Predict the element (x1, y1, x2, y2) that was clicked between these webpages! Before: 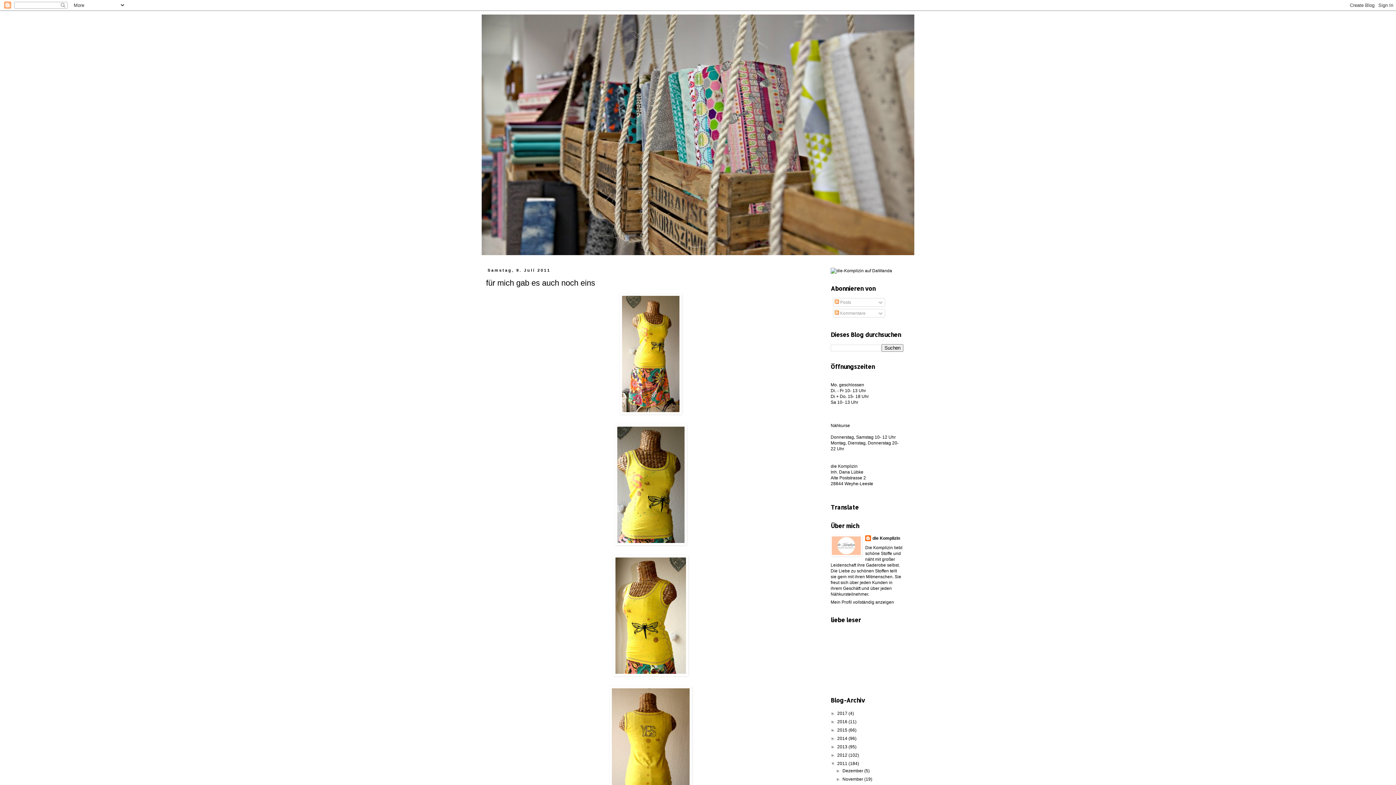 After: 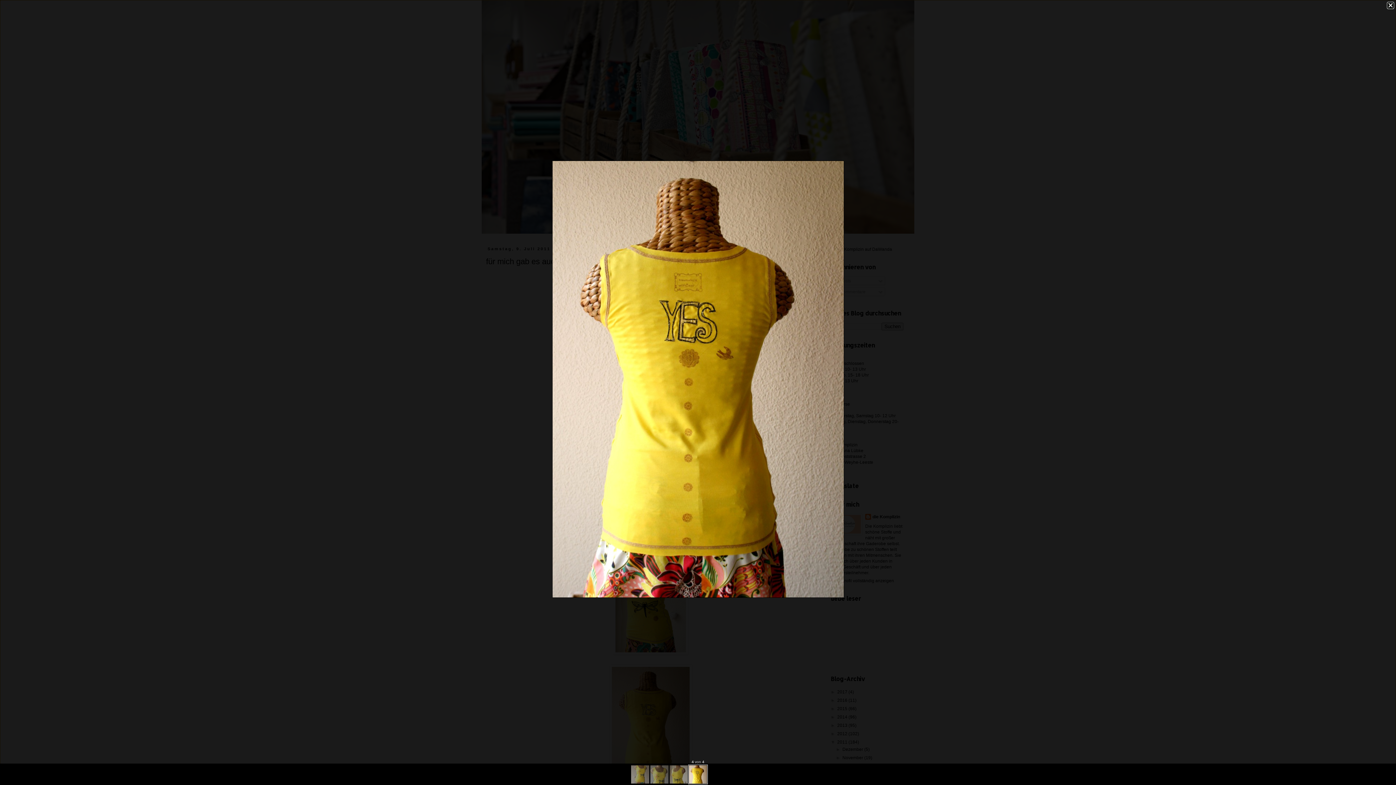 Action: bbox: (486, 686, 815, 807)